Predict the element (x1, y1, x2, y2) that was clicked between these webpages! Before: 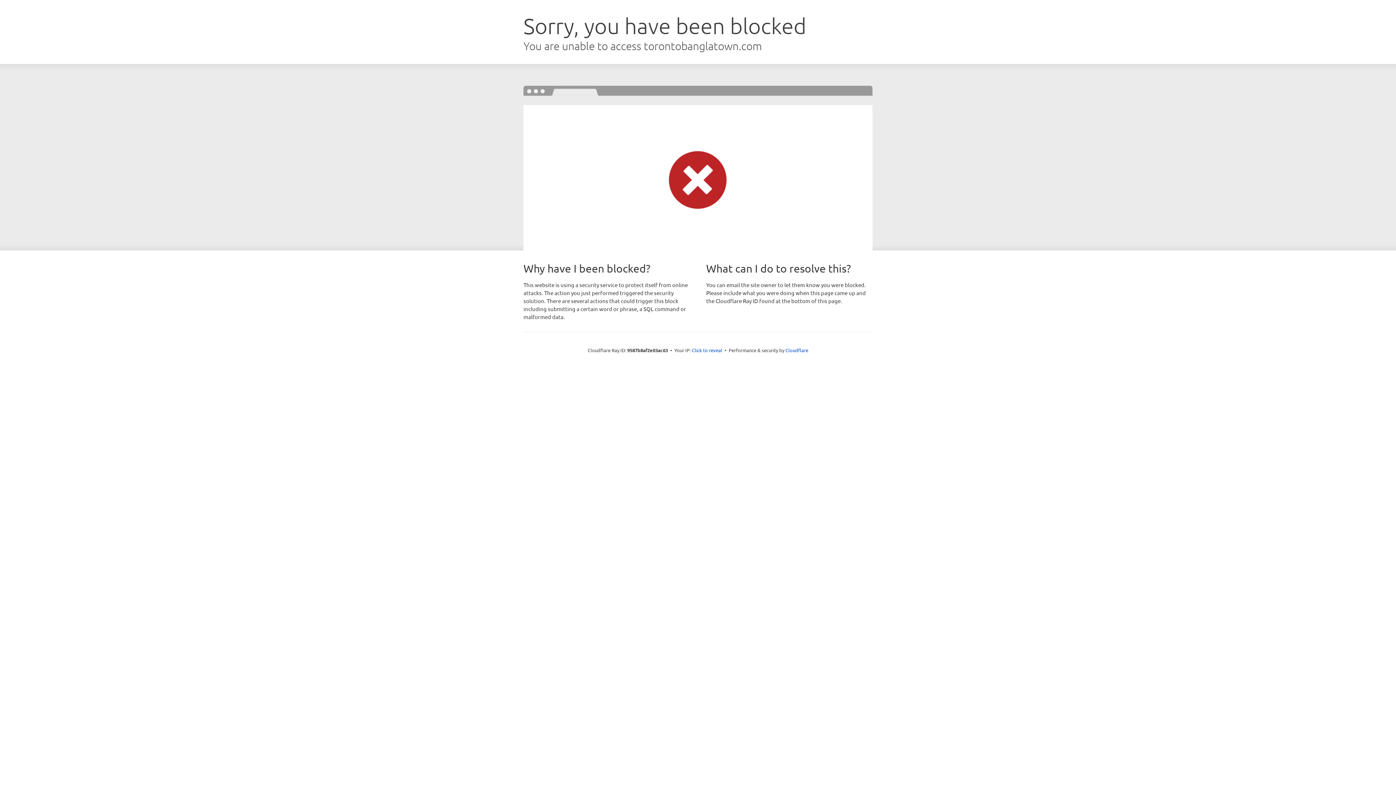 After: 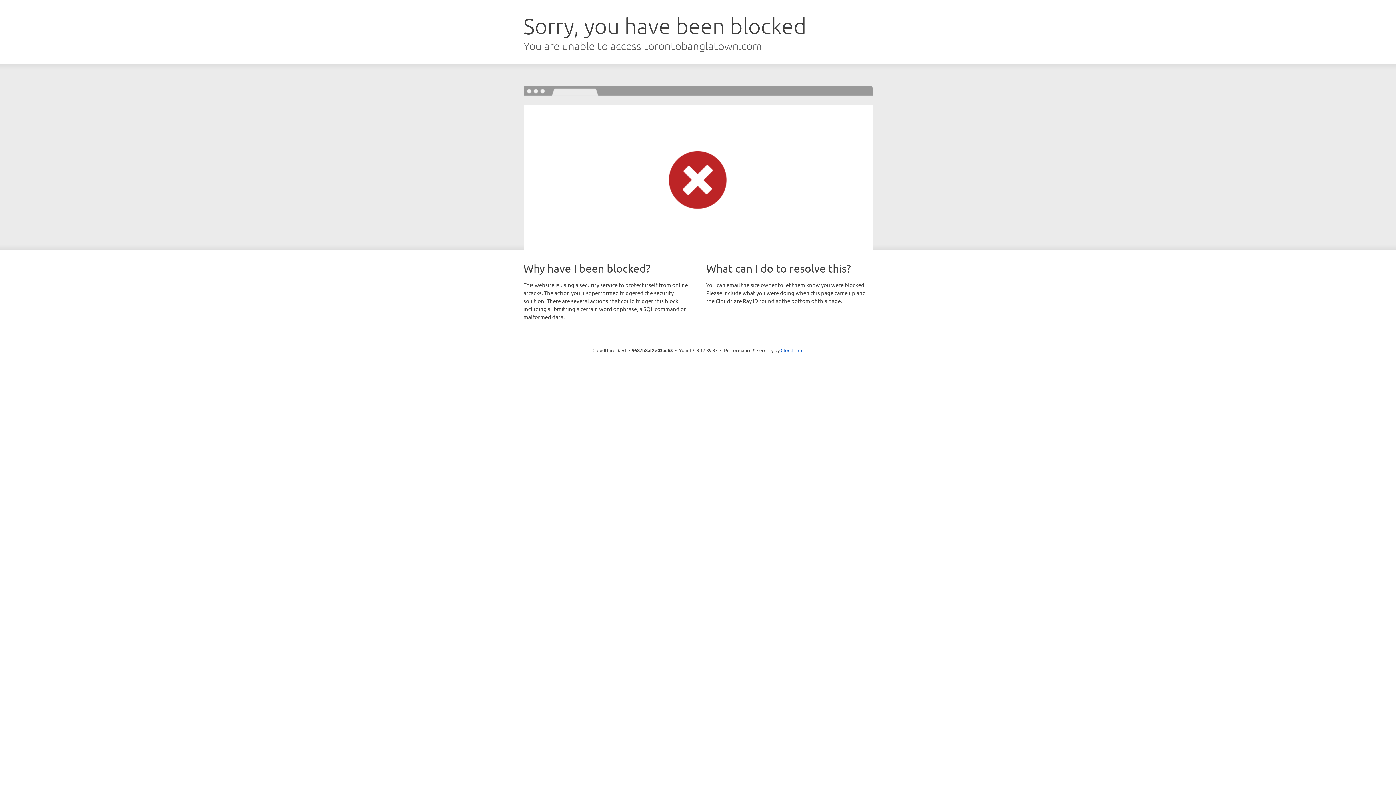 Action: label: Click to reveal bbox: (692, 346, 722, 353)